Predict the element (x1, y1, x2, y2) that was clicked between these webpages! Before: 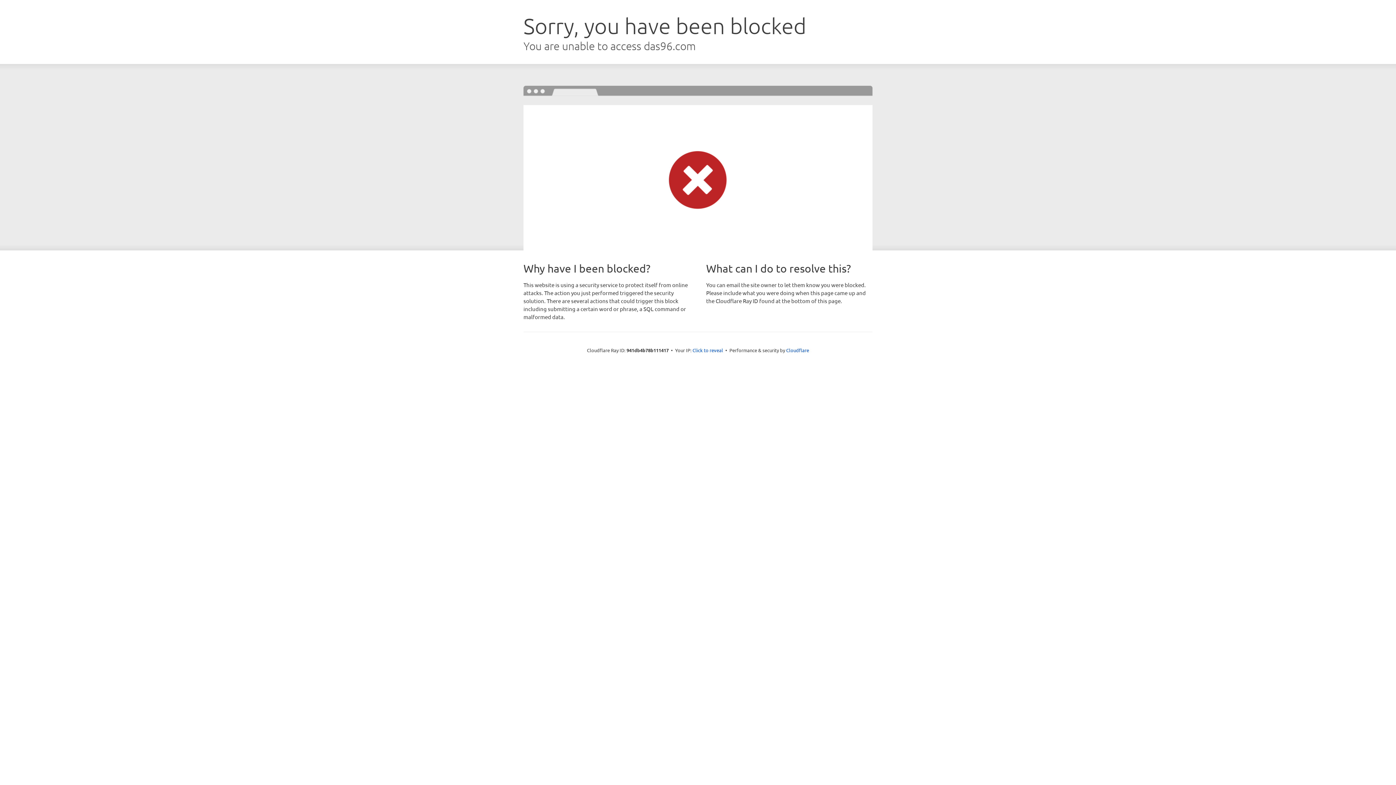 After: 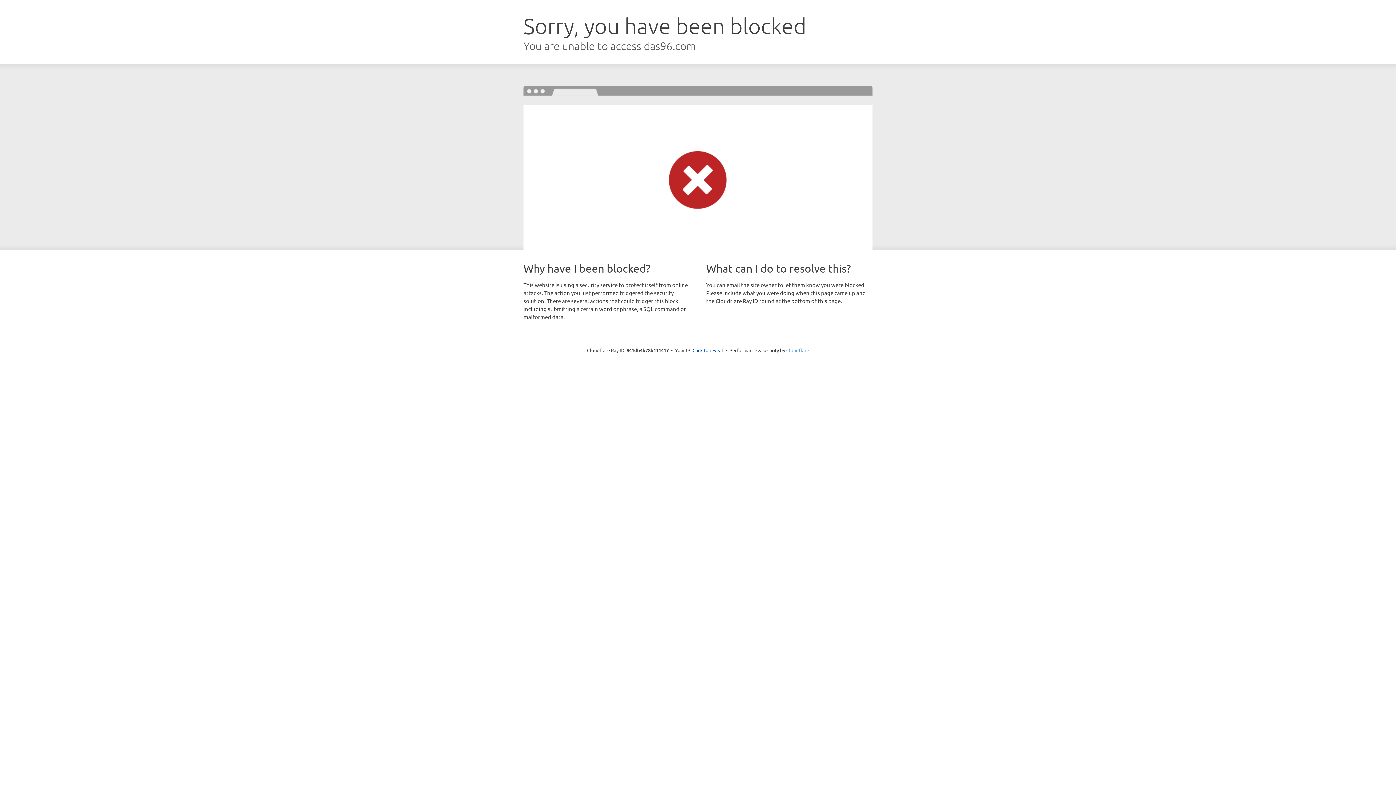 Action: label: Cloudflare bbox: (786, 347, 809, 353)